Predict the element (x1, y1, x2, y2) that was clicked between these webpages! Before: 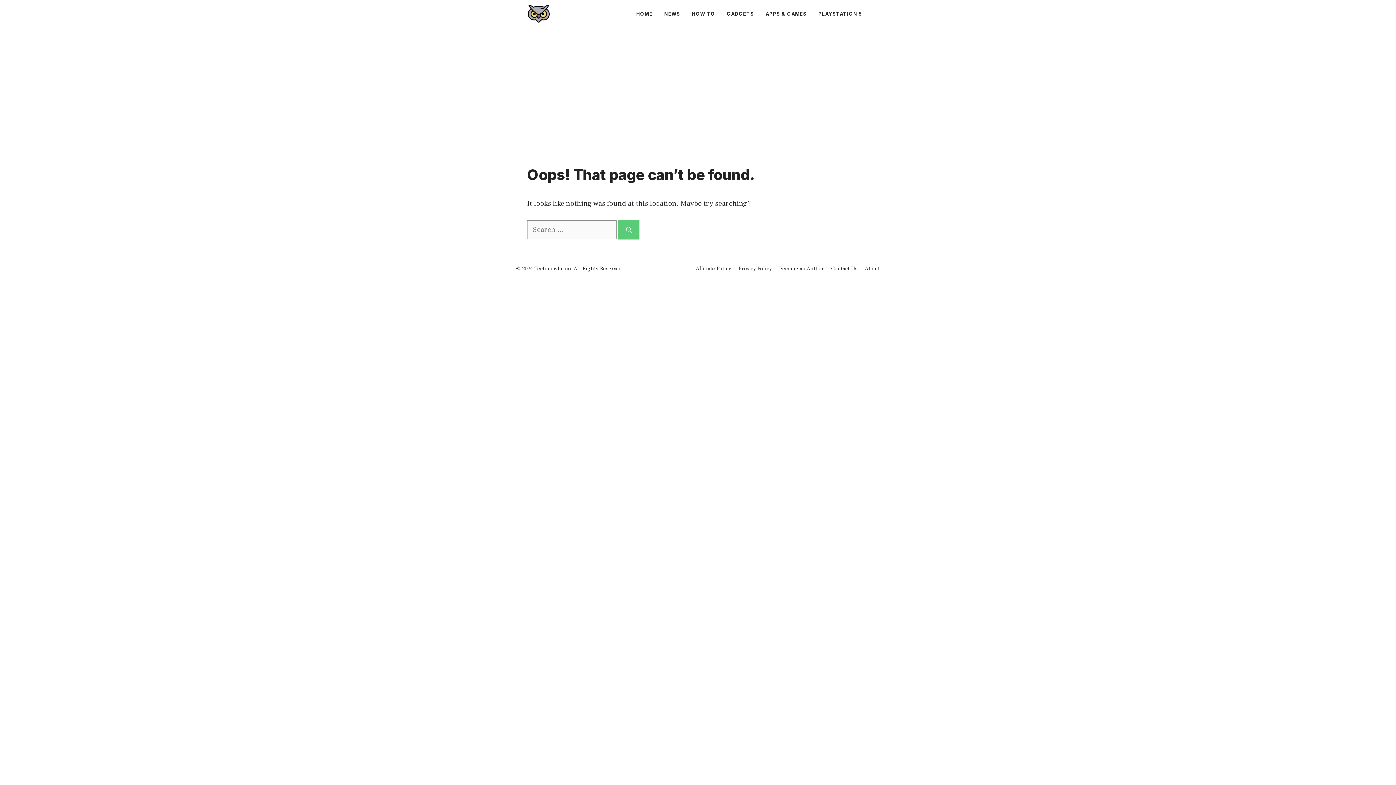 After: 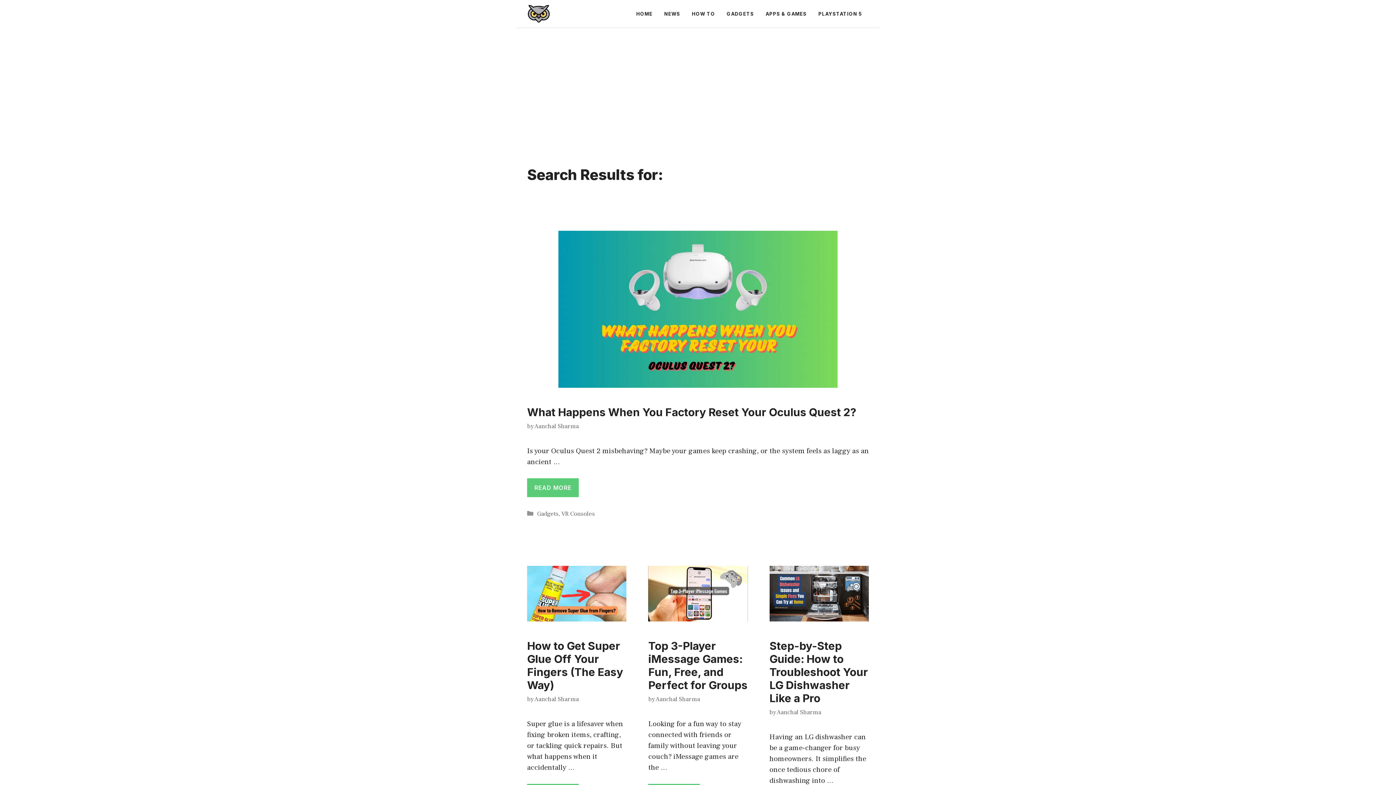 Action: label: Search bbox: (618, 220, 639, 239)